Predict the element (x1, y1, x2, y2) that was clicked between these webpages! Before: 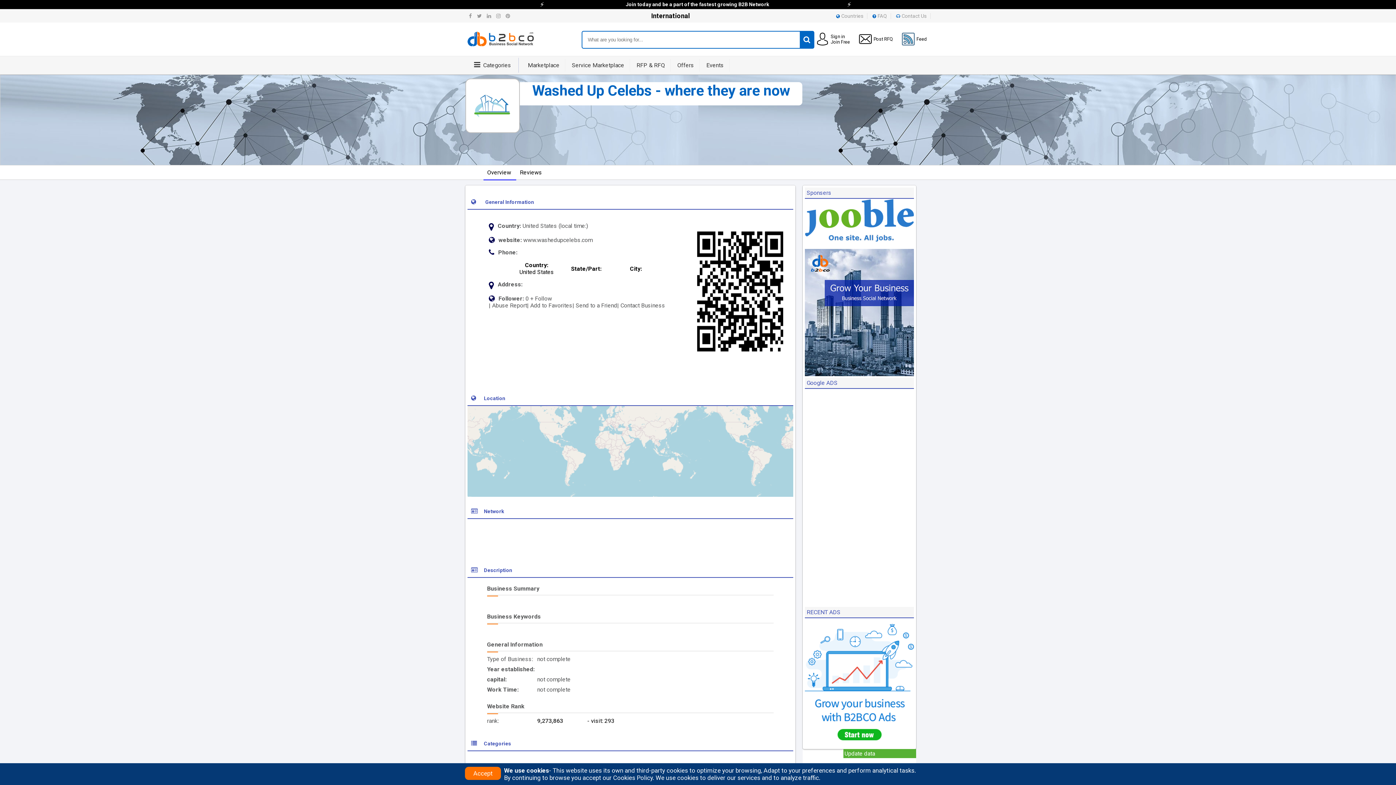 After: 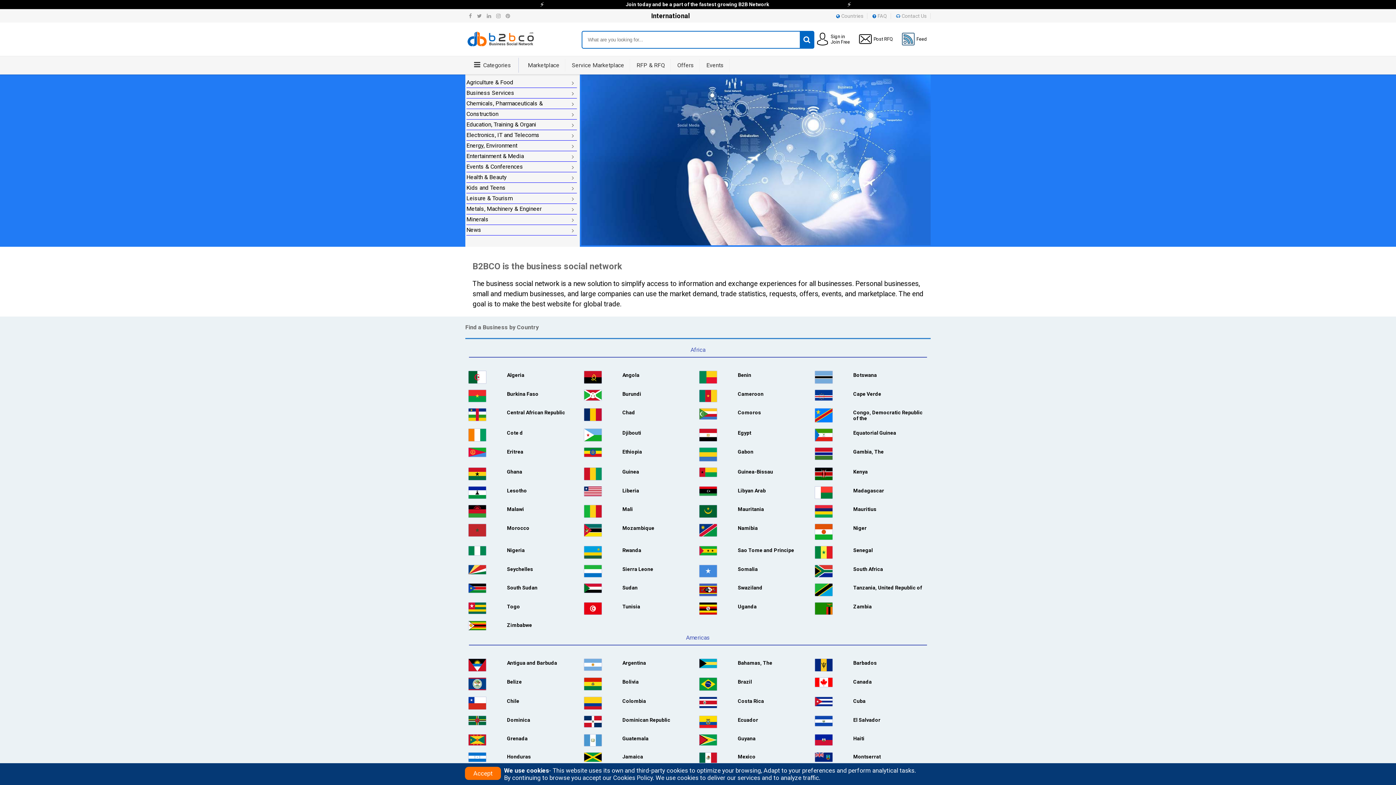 Action: label: Post RFQ bbox: (873, 36, 893, 41)